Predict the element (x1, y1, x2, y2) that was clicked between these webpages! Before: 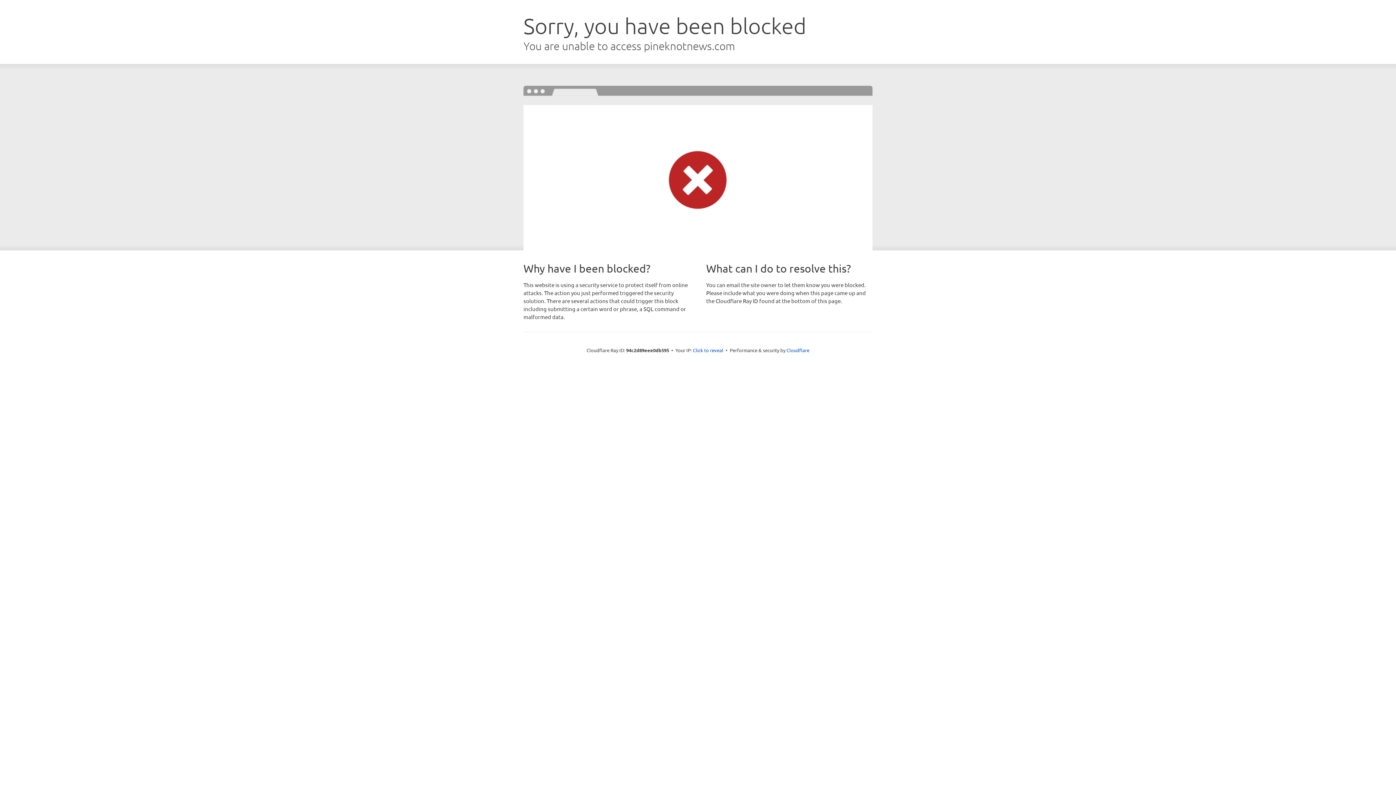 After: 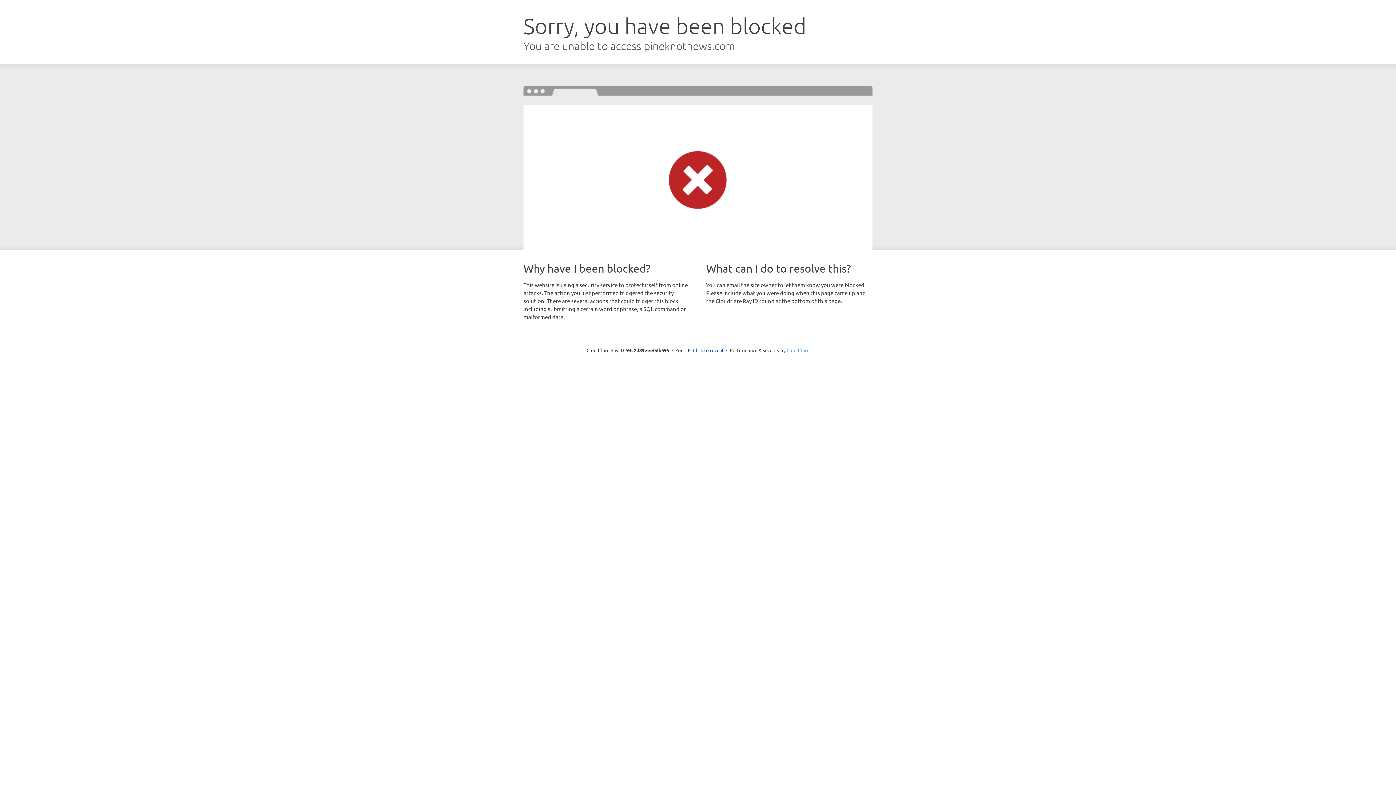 Action: label: Cloudflare bbox: (786, 347, 809, 353)